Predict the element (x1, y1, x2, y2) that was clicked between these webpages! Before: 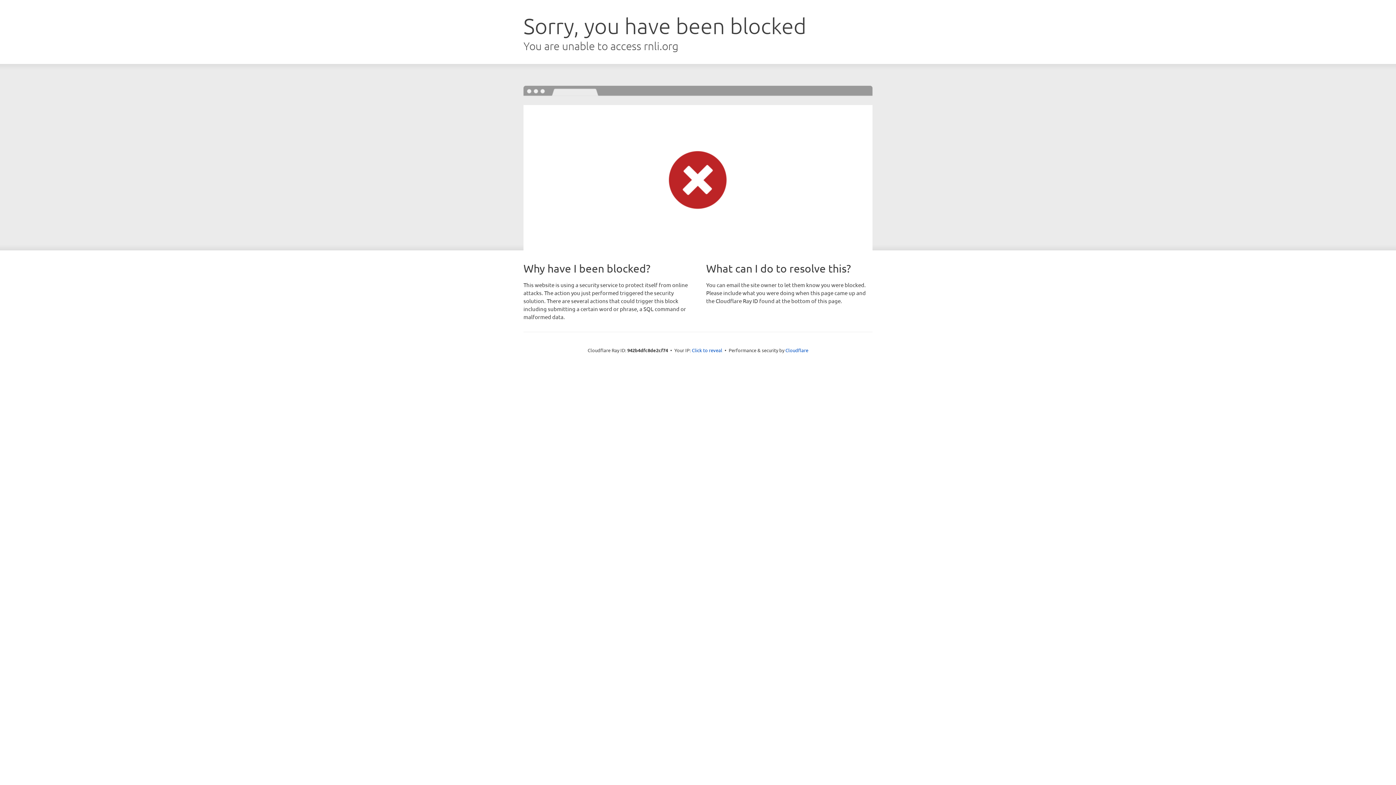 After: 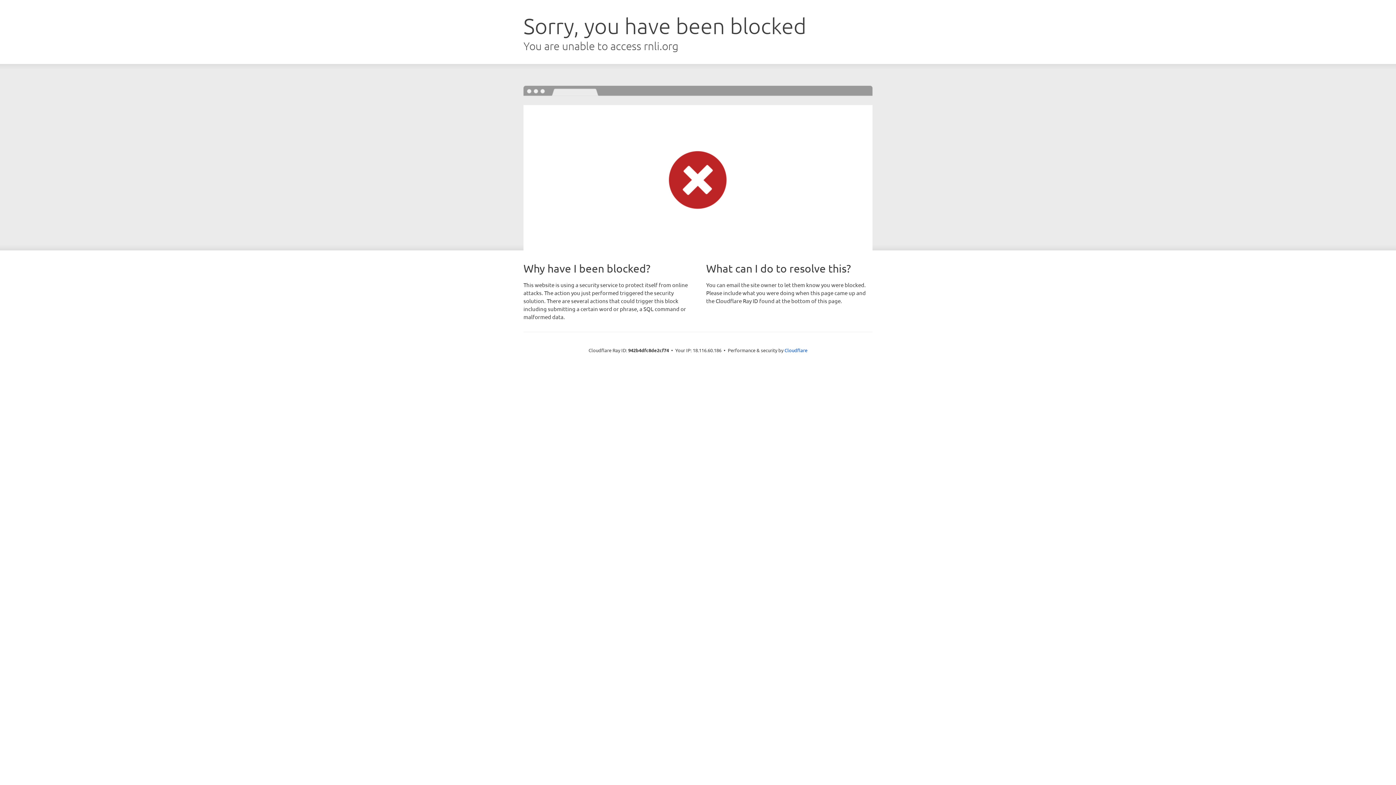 Action: bbox: (692, 346, 722, 353) label: Click to reveal